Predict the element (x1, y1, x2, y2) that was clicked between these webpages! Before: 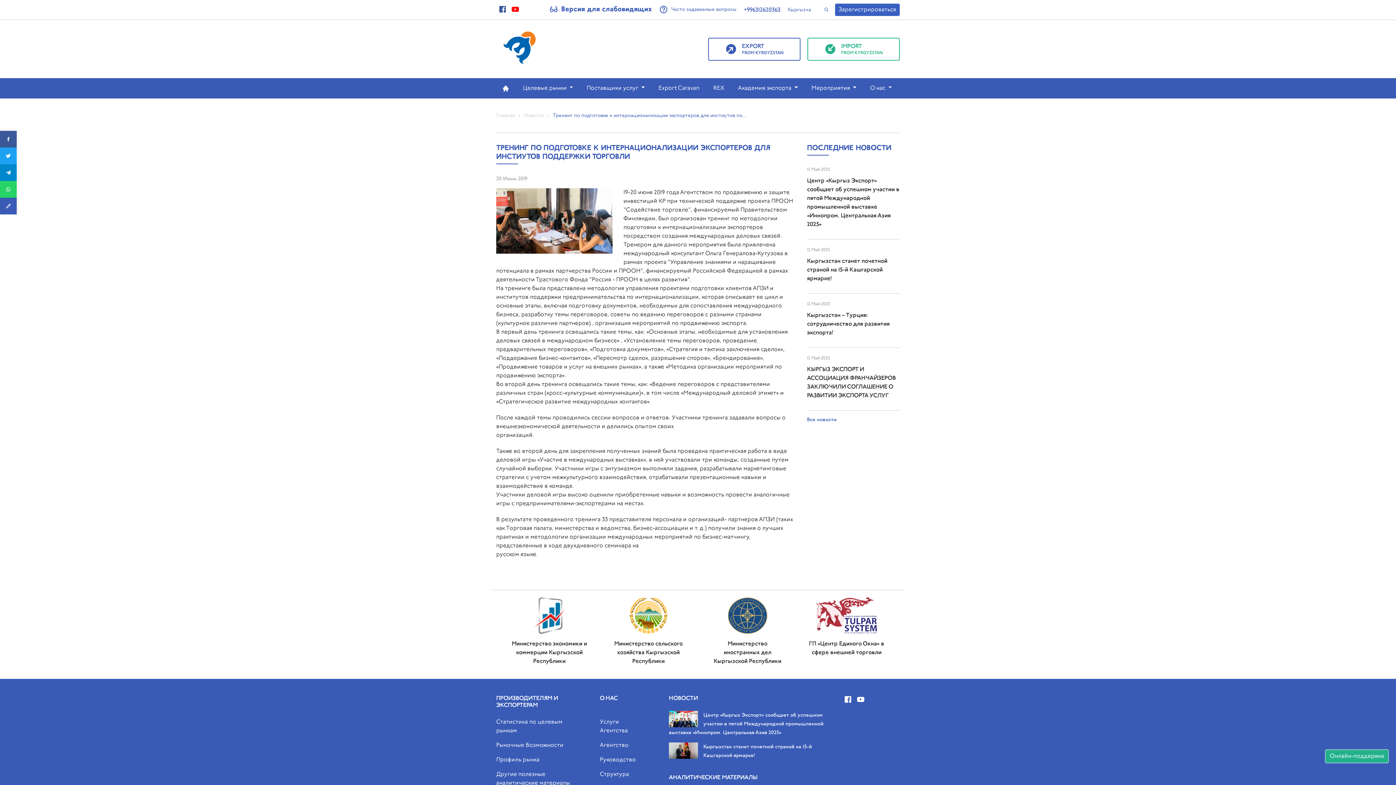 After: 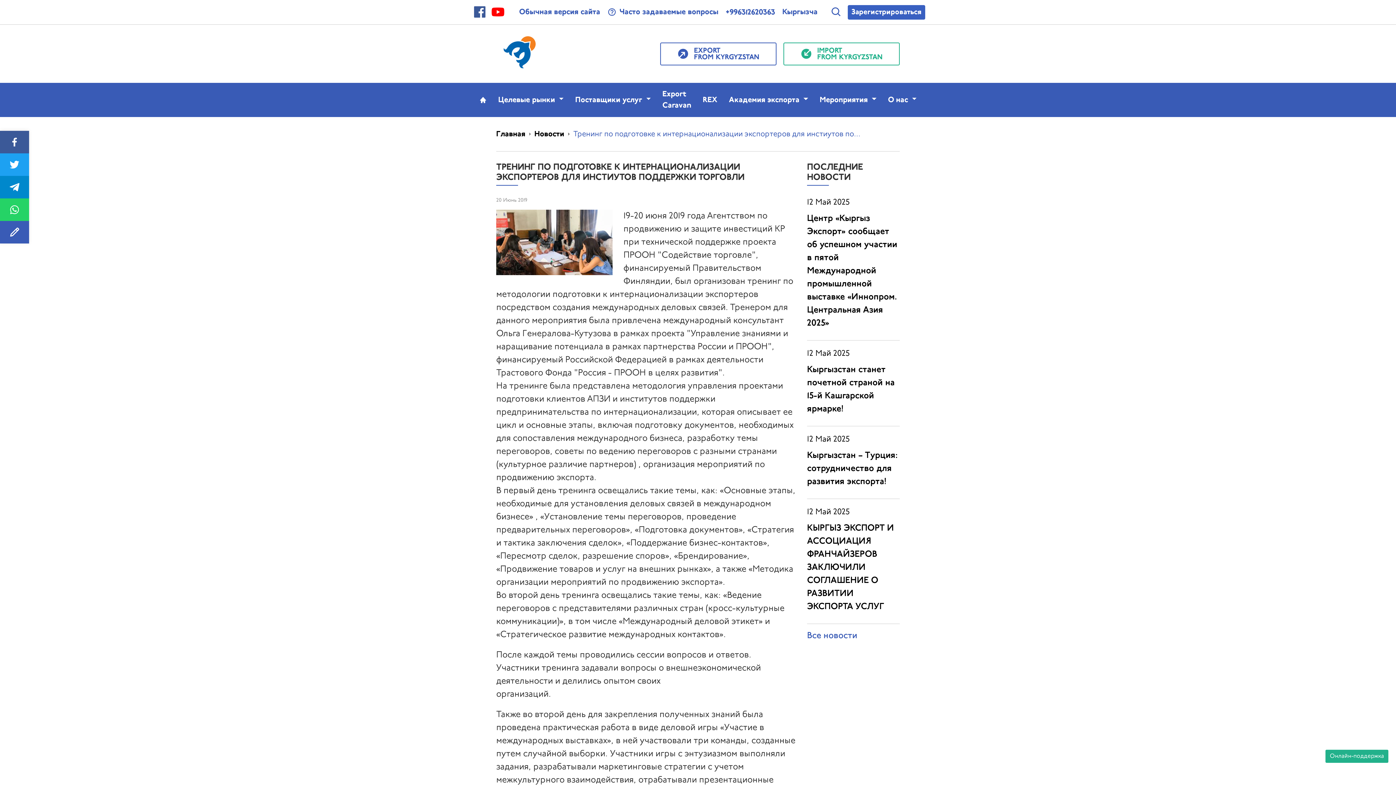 Action: bbox: (549, 5, 652, 14) label: Версия для слабовидящих